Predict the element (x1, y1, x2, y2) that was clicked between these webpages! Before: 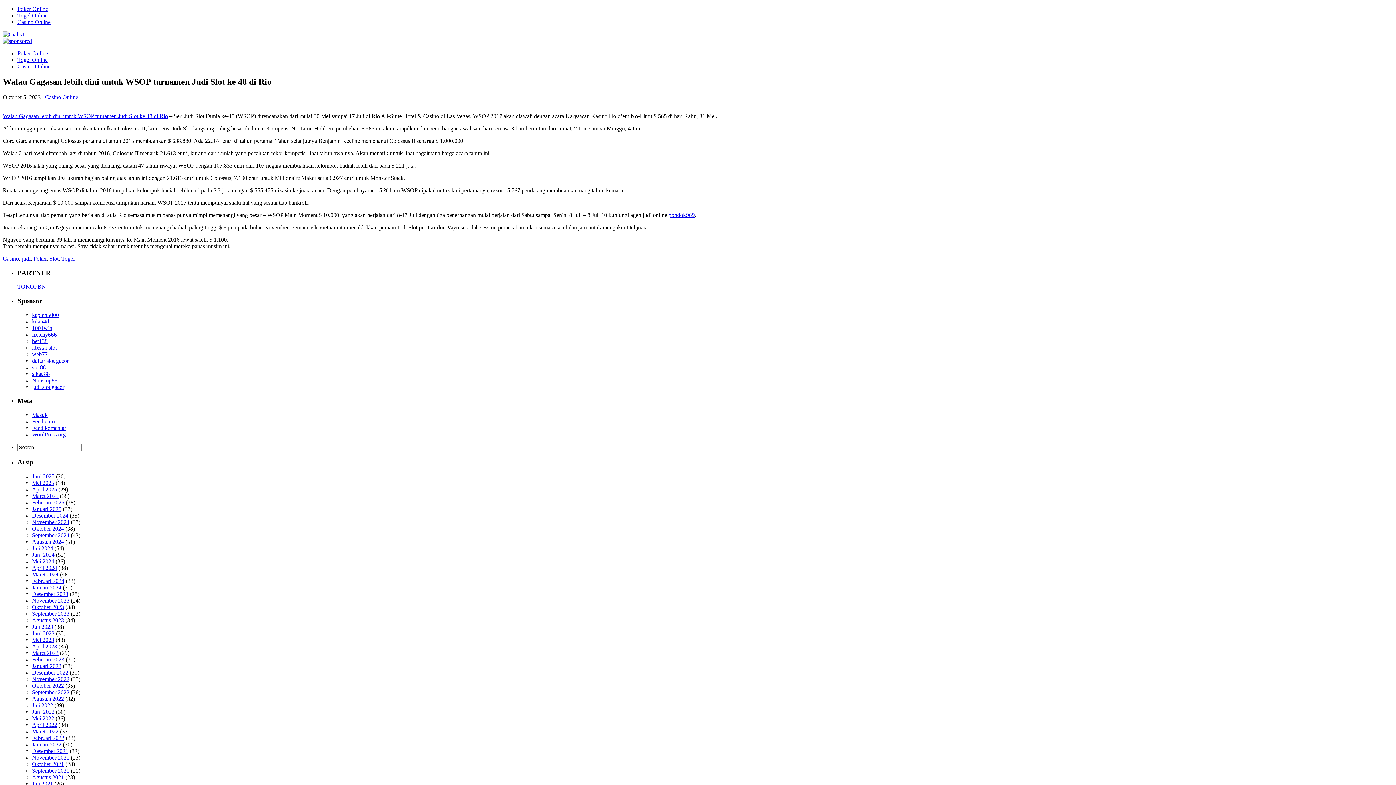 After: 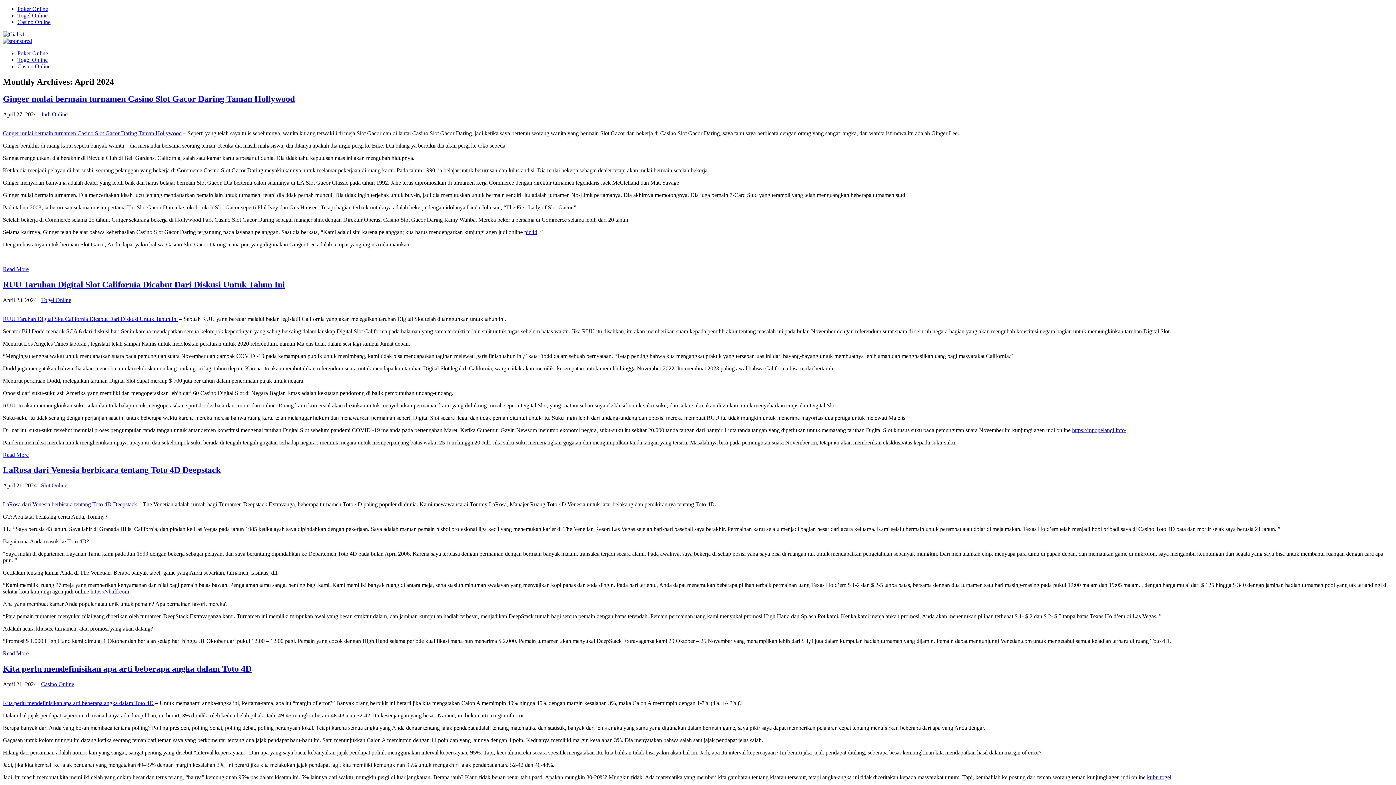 Action: label: April 2024 bbox: (32, 564, 57, 571)